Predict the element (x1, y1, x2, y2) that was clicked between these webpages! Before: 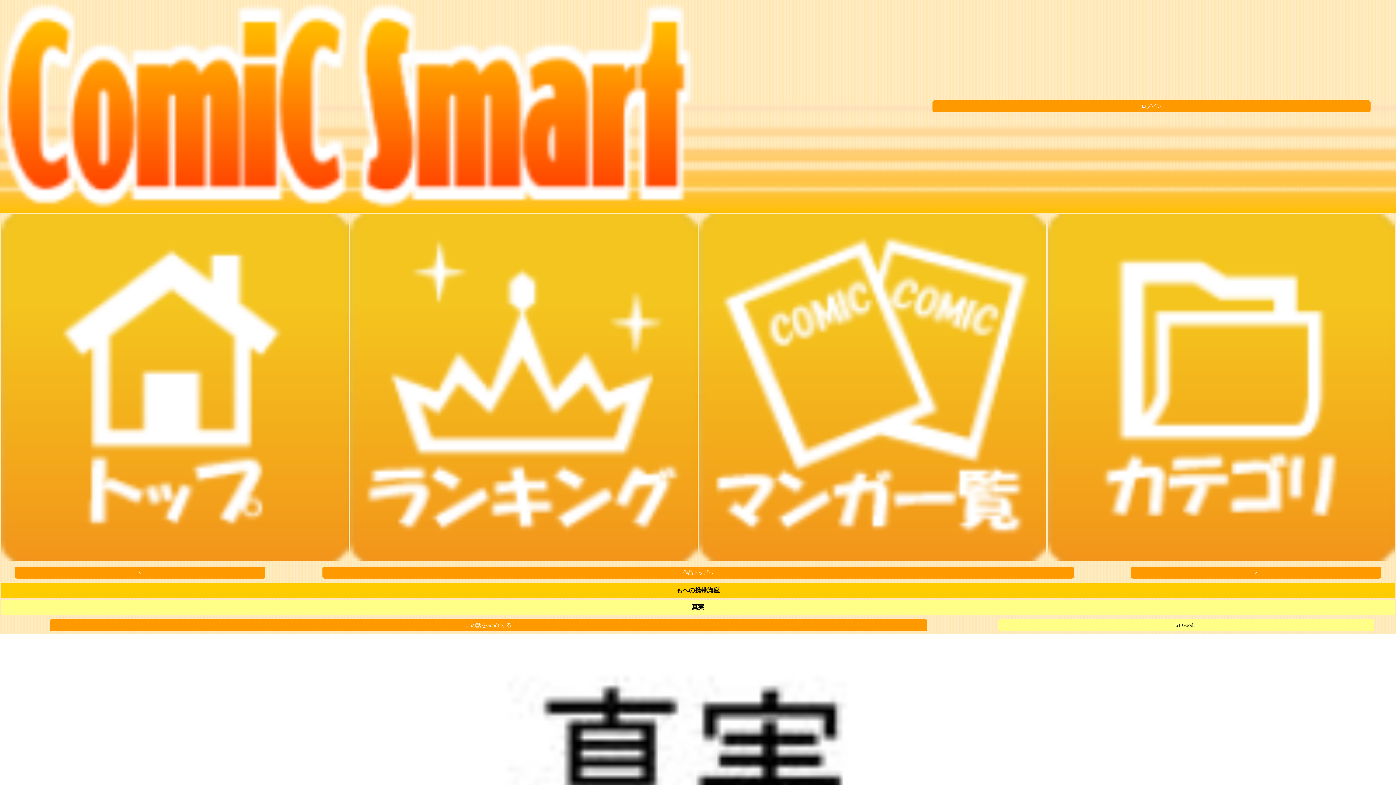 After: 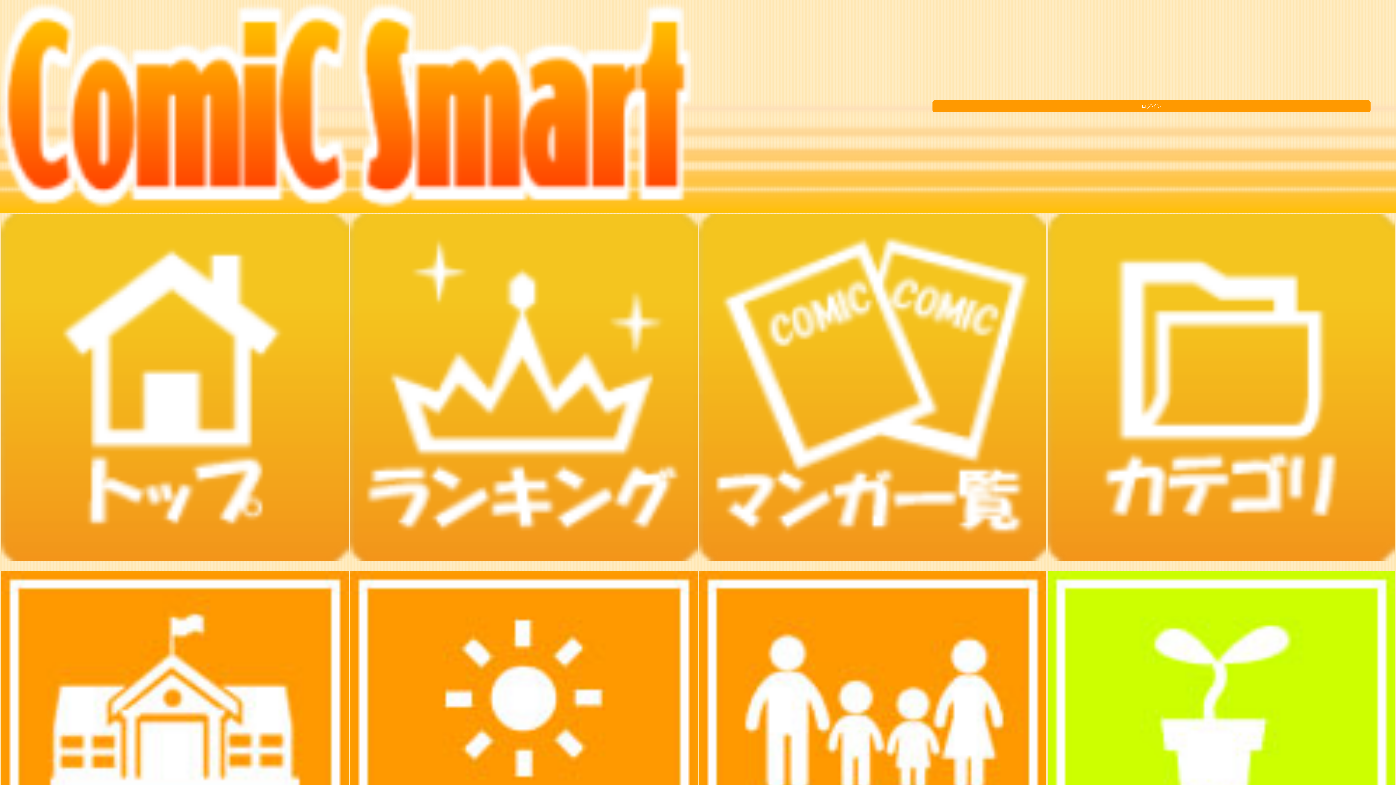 Action: bbox: (1048, 556, 1395, 562)